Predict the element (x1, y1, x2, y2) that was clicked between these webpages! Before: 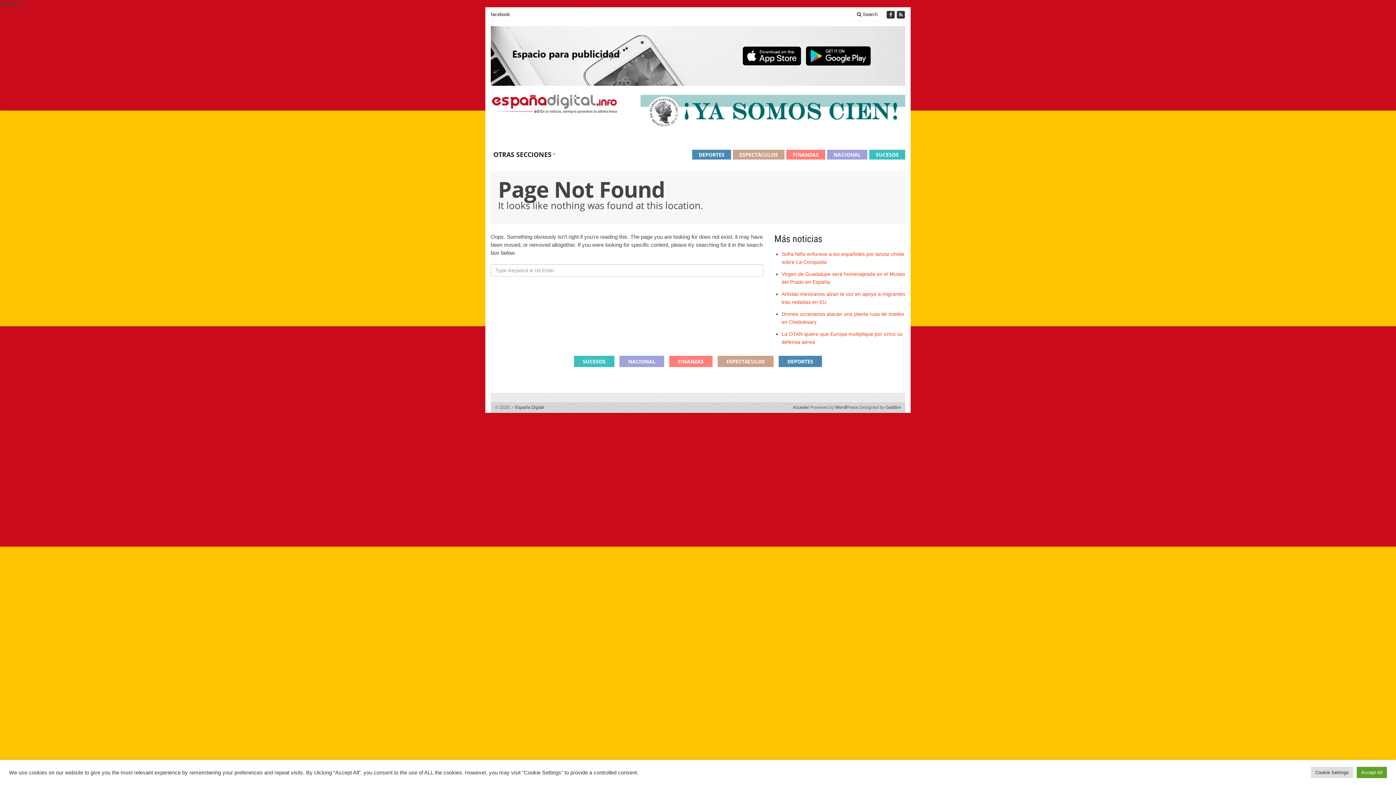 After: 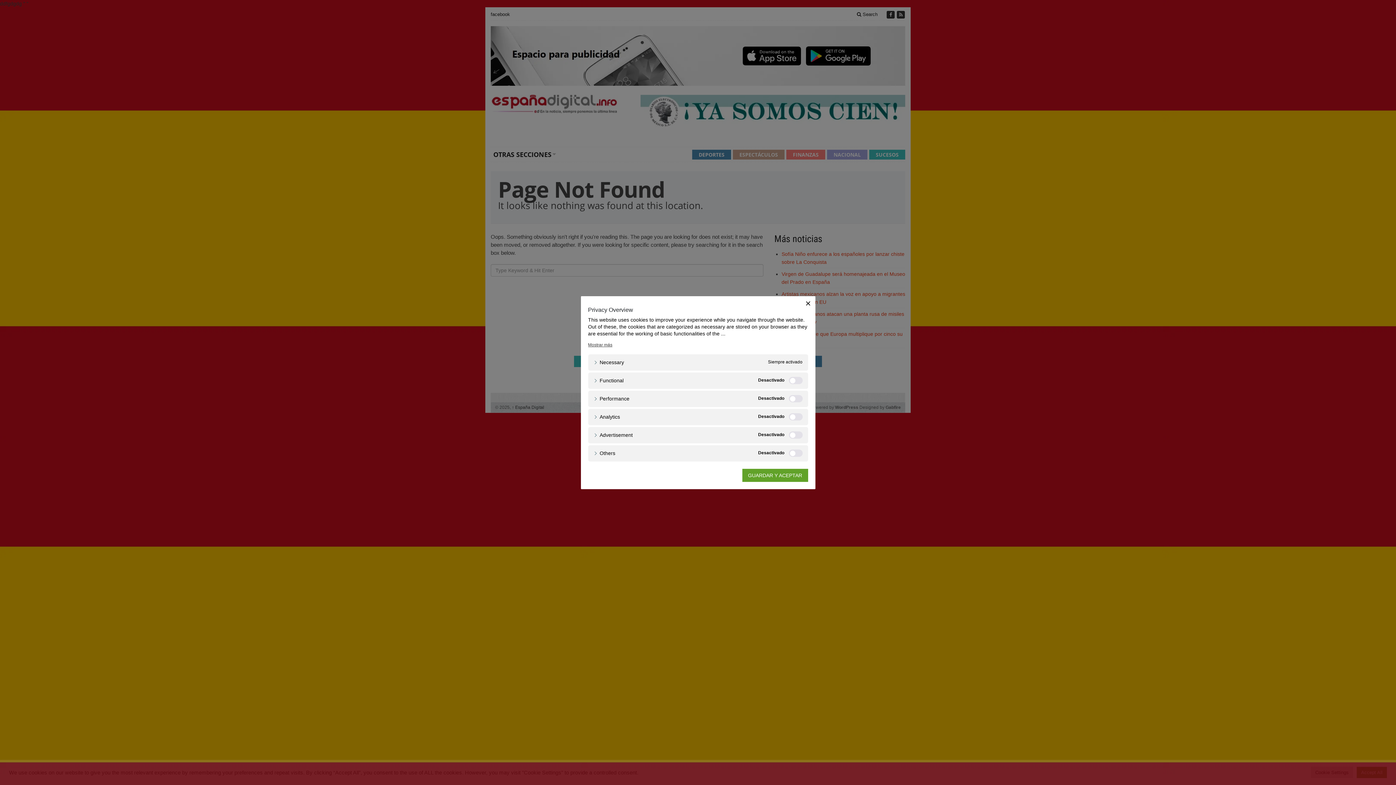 Action: label: Cookie Settings bbox: (1311, 767, 1353, 778)